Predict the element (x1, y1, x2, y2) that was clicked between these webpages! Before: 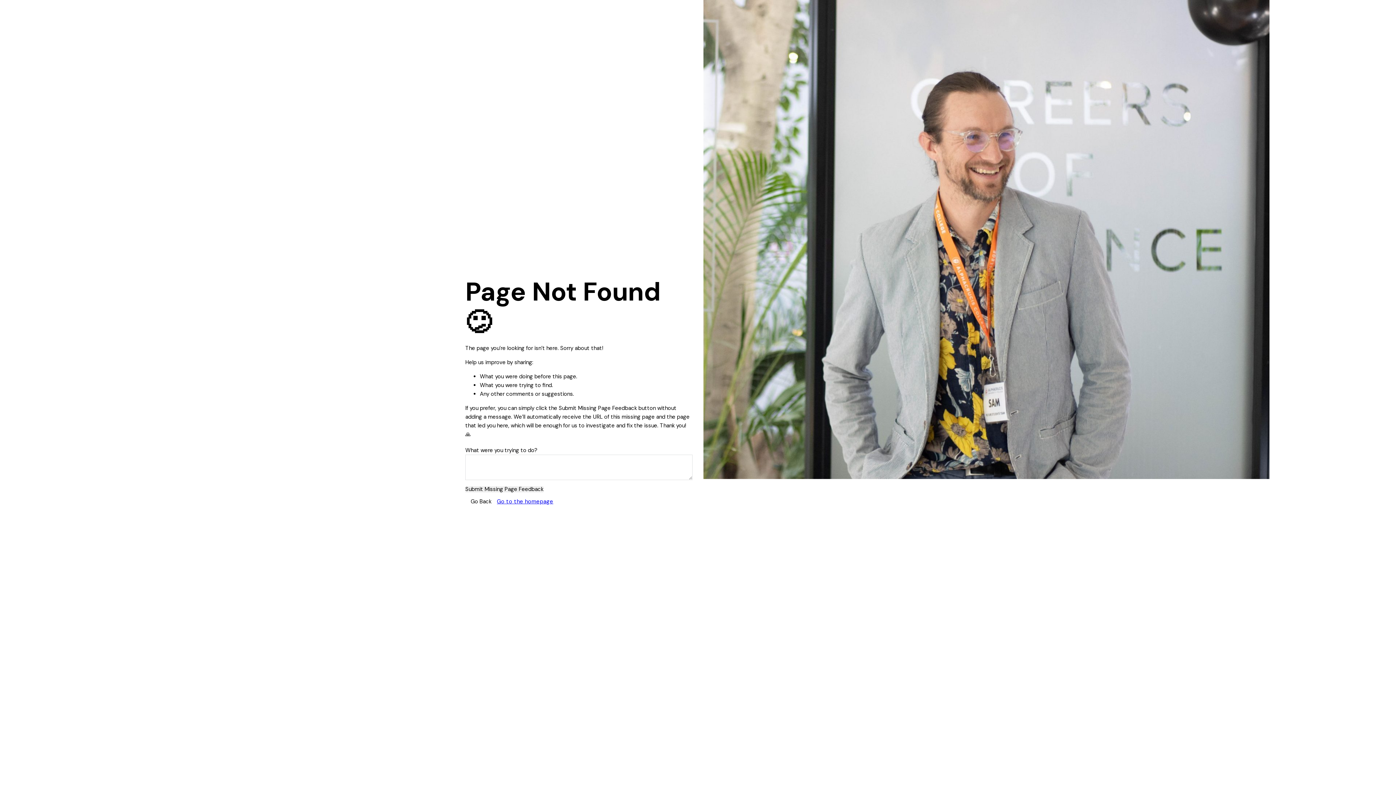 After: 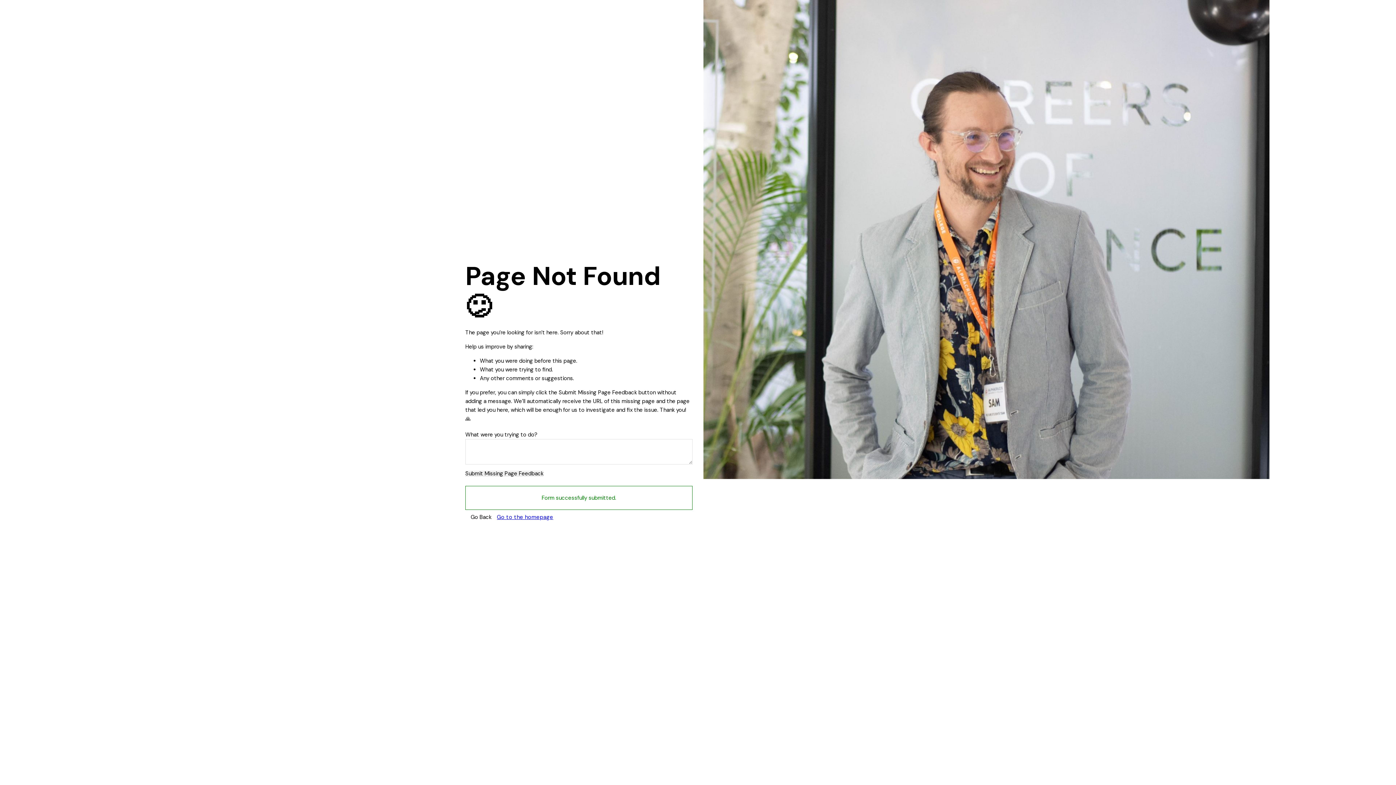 Action: label: Submit Missing Page Feedback bbox: (465, 486, 543, 492)